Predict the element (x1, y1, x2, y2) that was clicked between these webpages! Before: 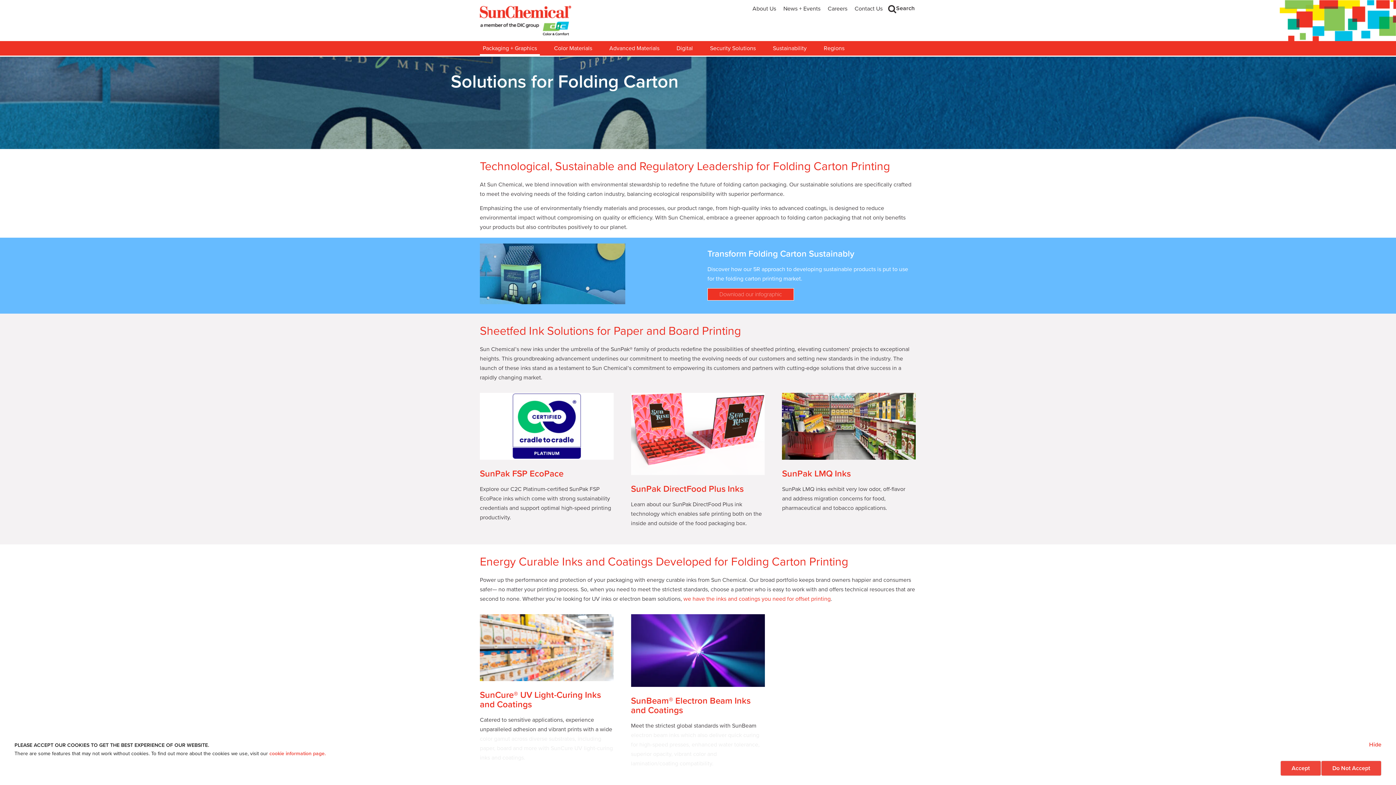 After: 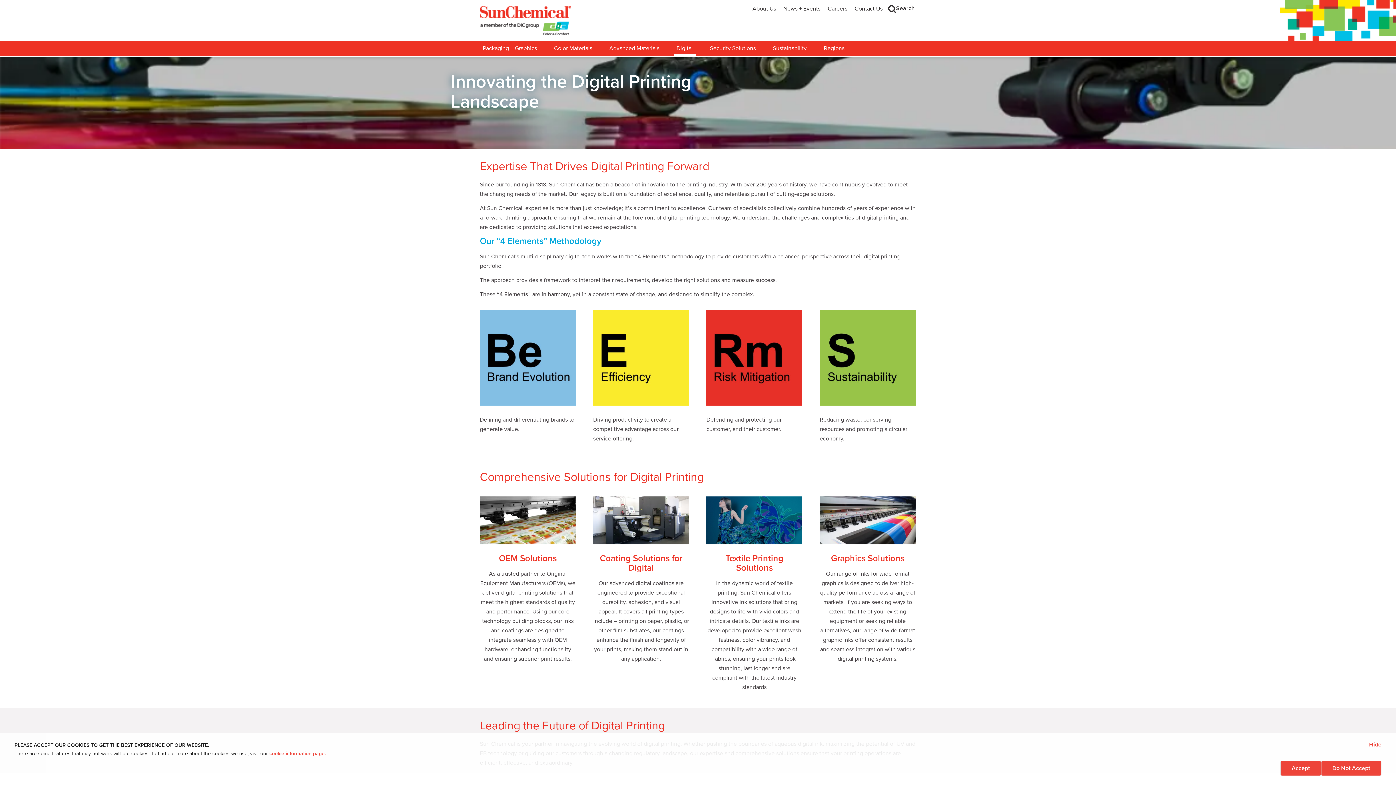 Action: bbox: (673, 41, 696, 55) label: Digital